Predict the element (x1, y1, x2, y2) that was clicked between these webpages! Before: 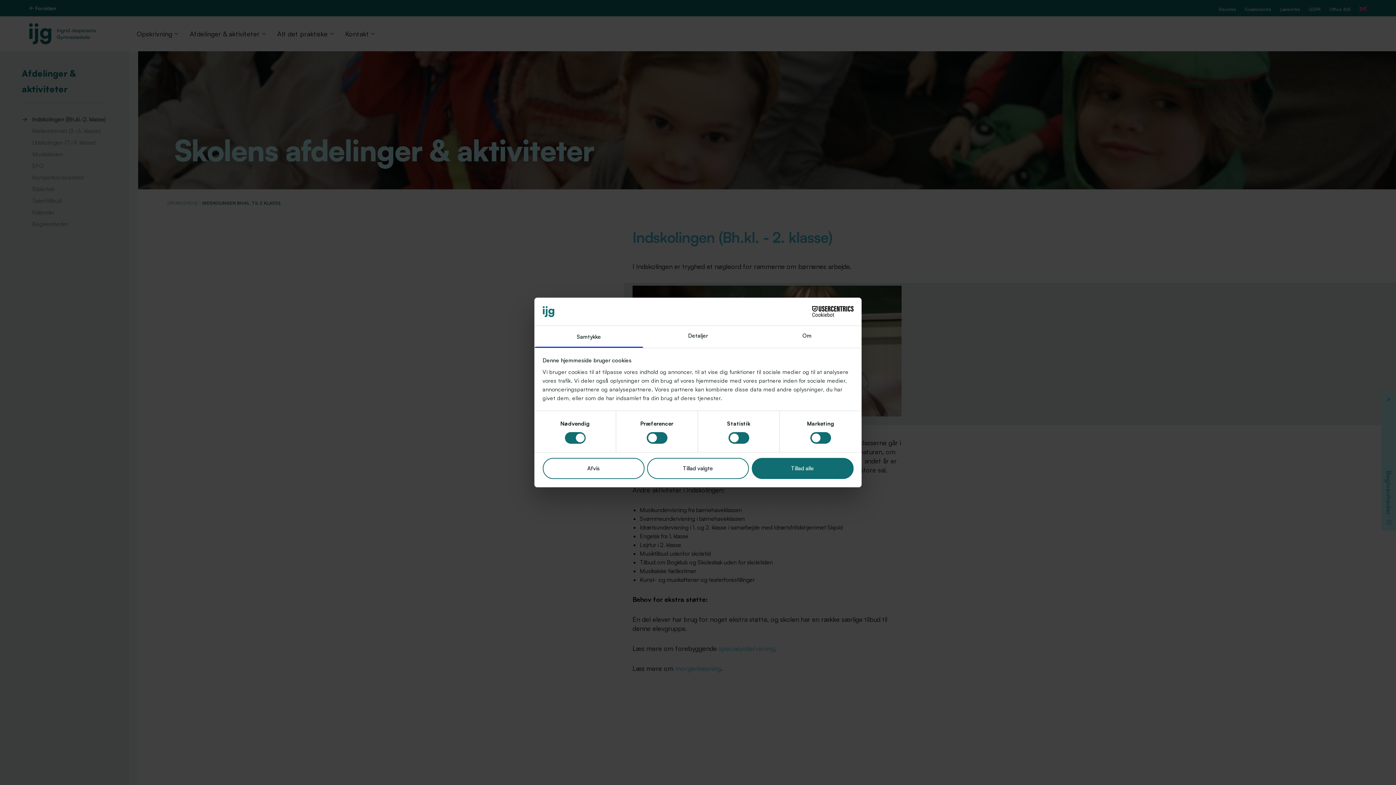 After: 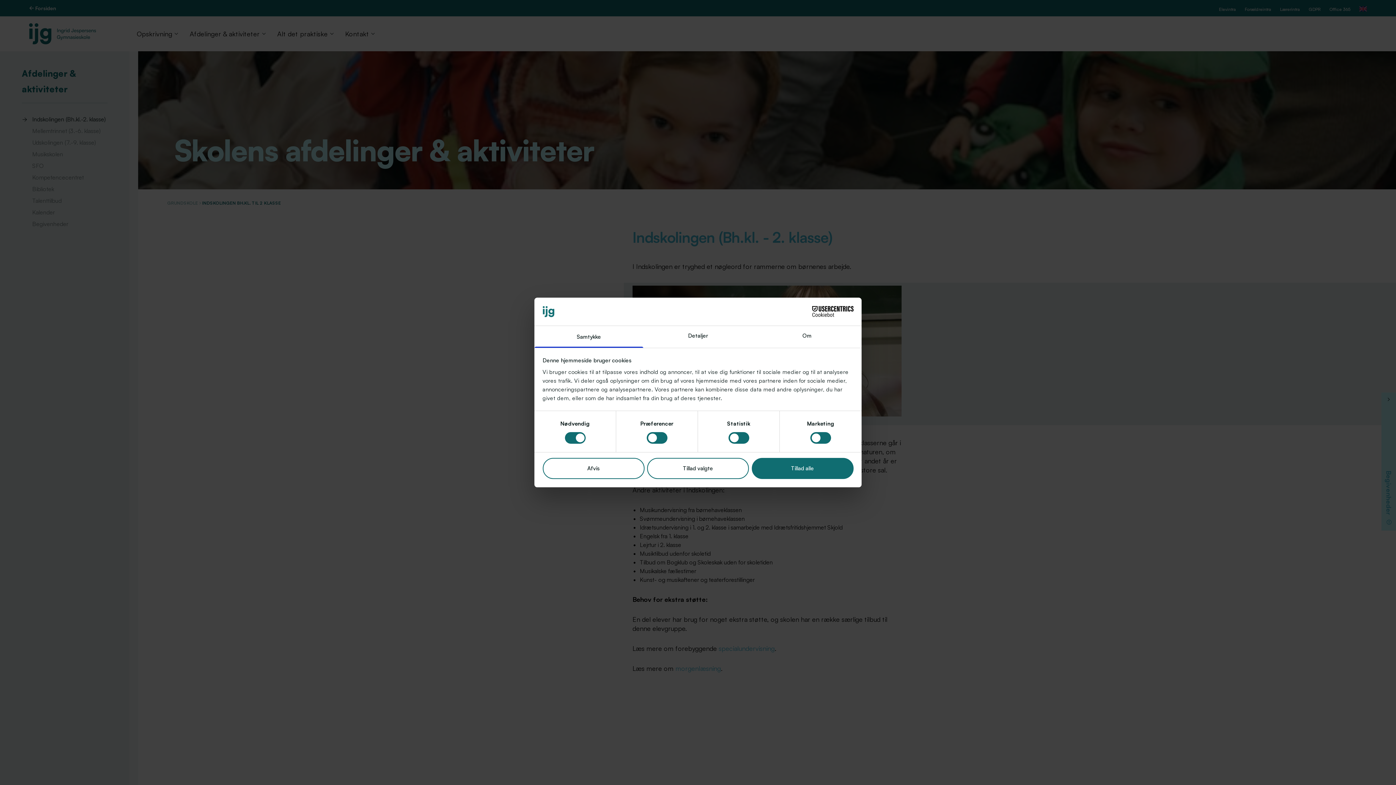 Action: bbox: (534, 326, 643, 347) label: Samtykke